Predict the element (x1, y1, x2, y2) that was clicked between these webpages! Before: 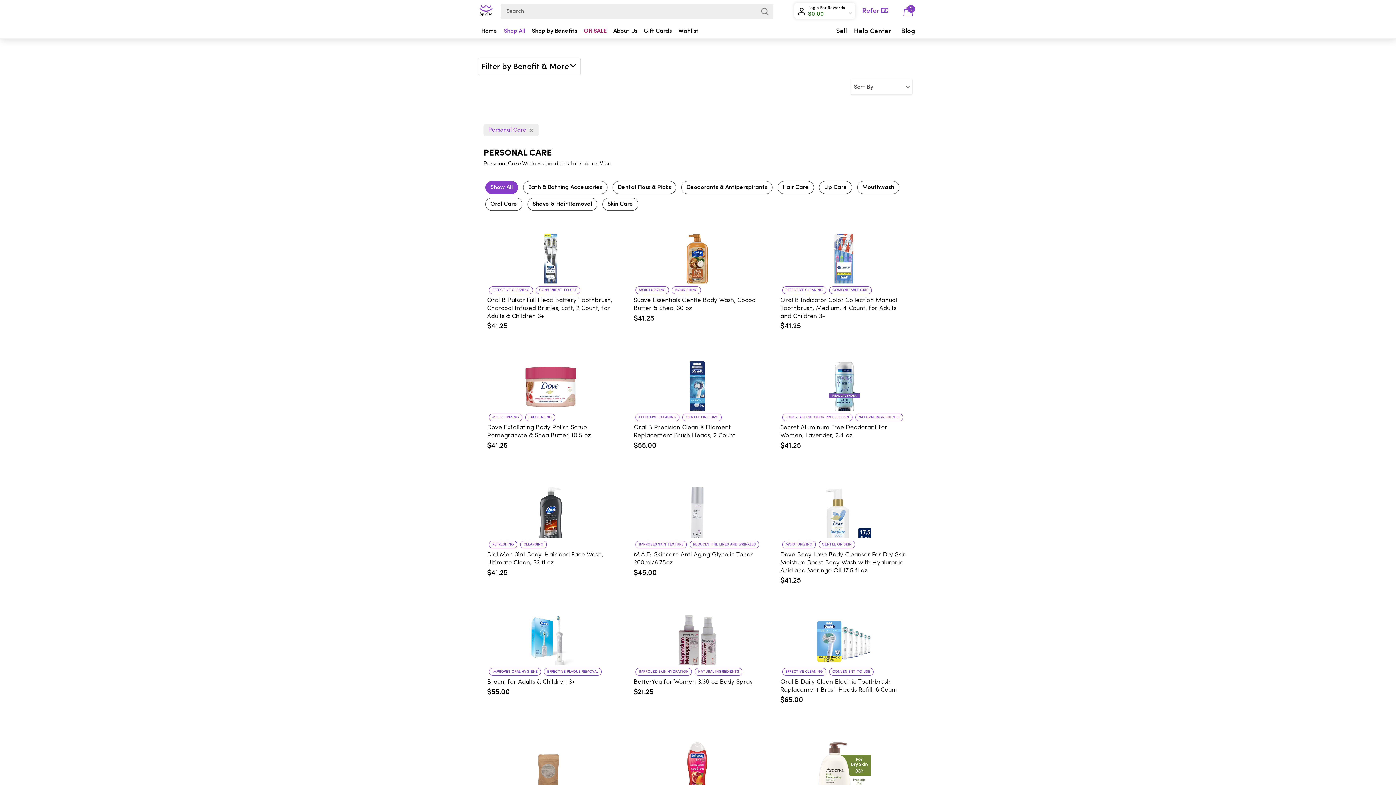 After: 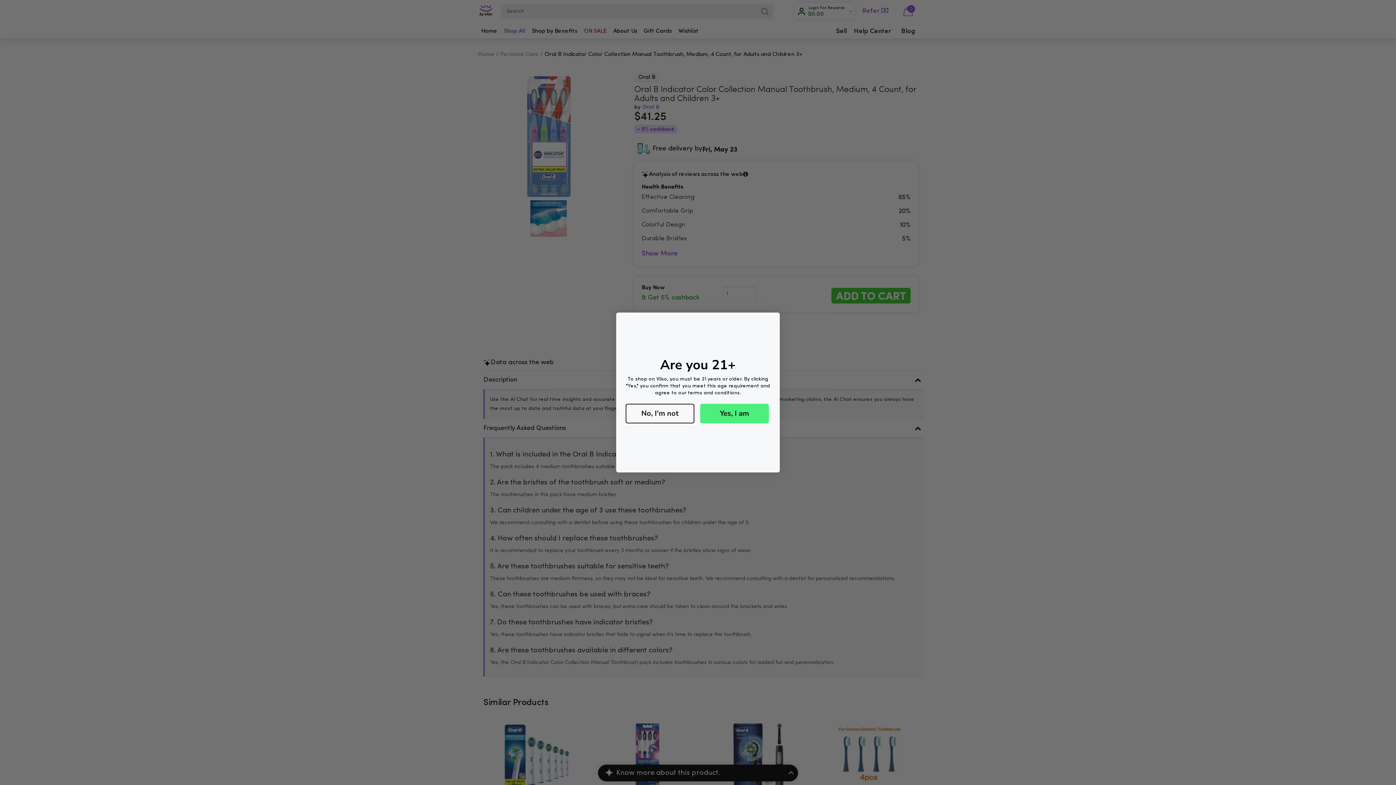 Action: bbox: (780, 316, 907, 321) label: Oral B Indicator Color Collection Manual Toothbrush, Medium, 4 Count, for Adults and Children 3+